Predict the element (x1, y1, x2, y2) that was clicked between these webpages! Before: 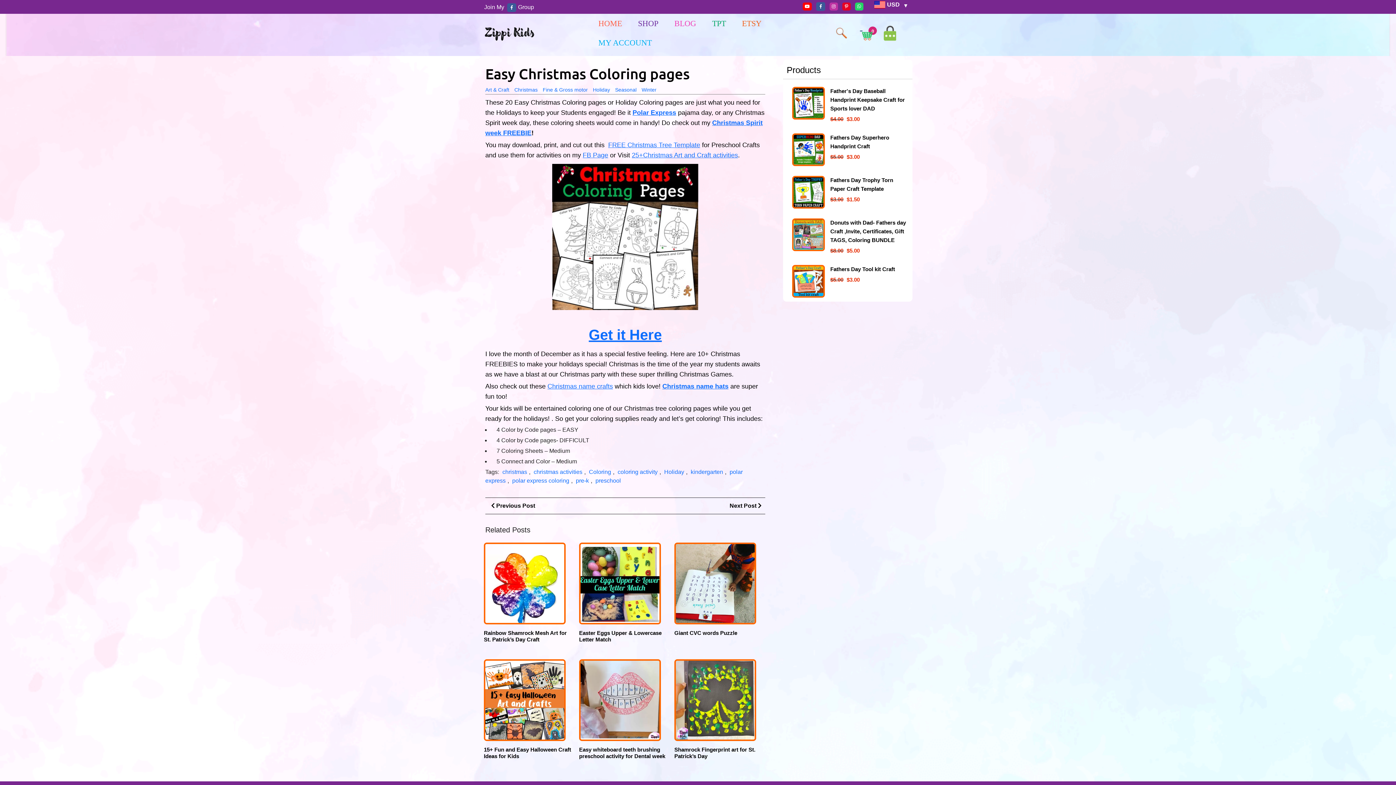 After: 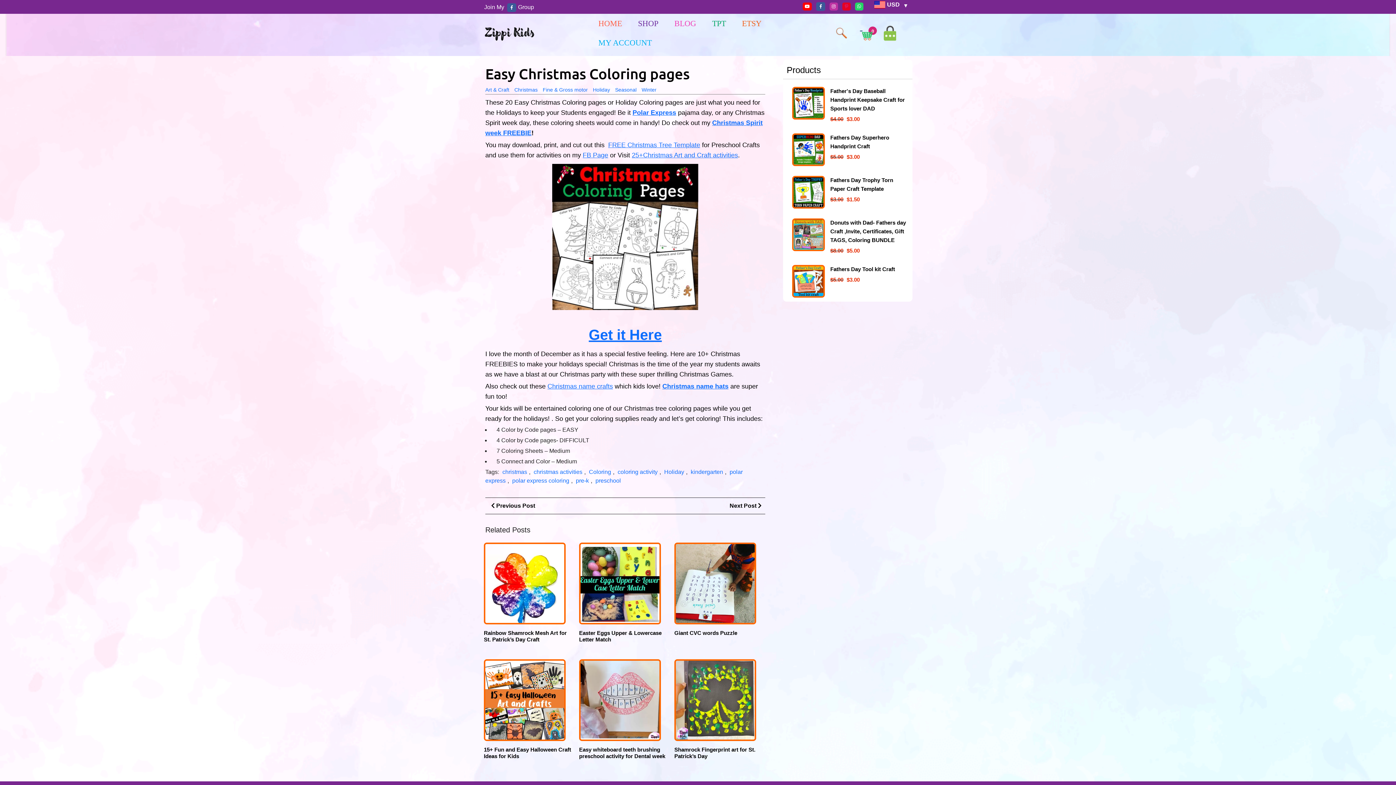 Action: bbox: (839, 2, 850, 9)